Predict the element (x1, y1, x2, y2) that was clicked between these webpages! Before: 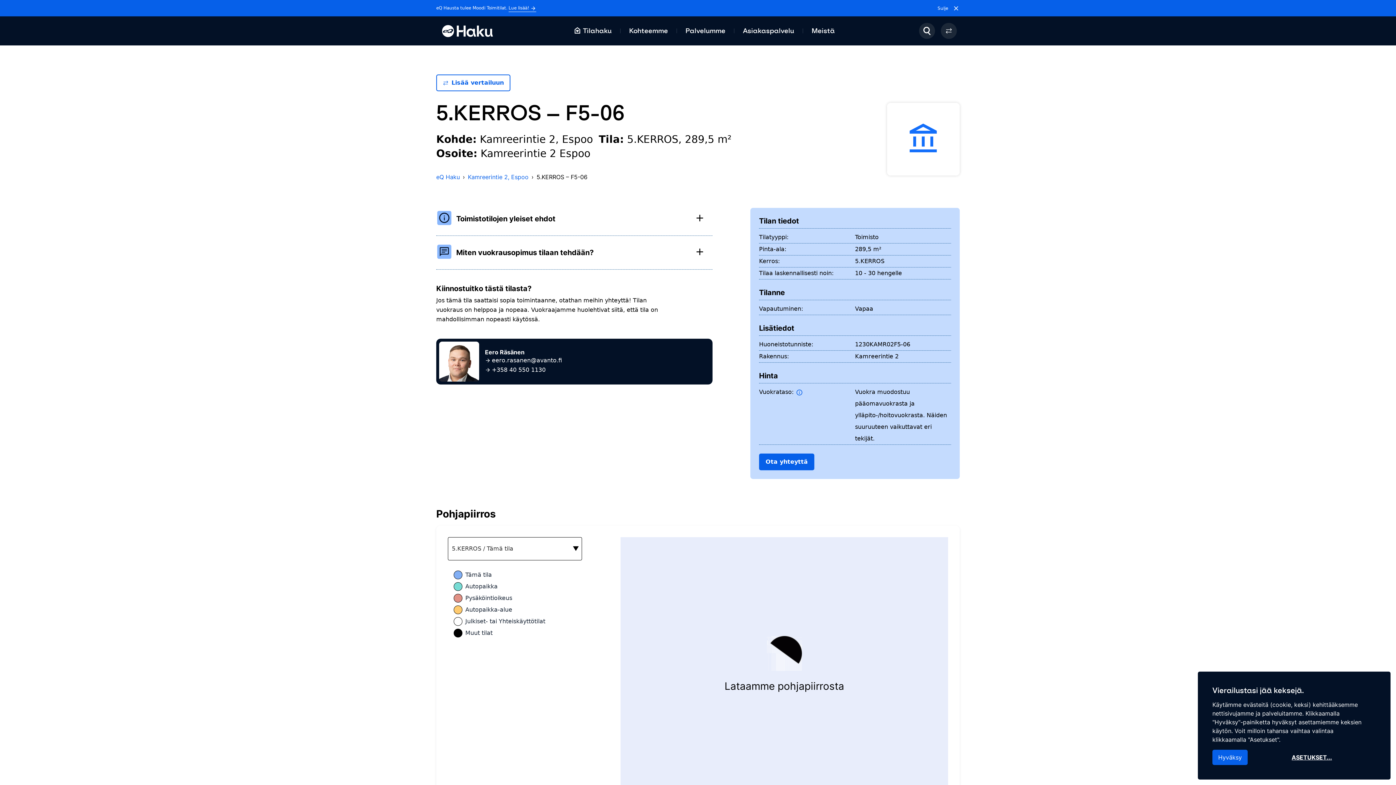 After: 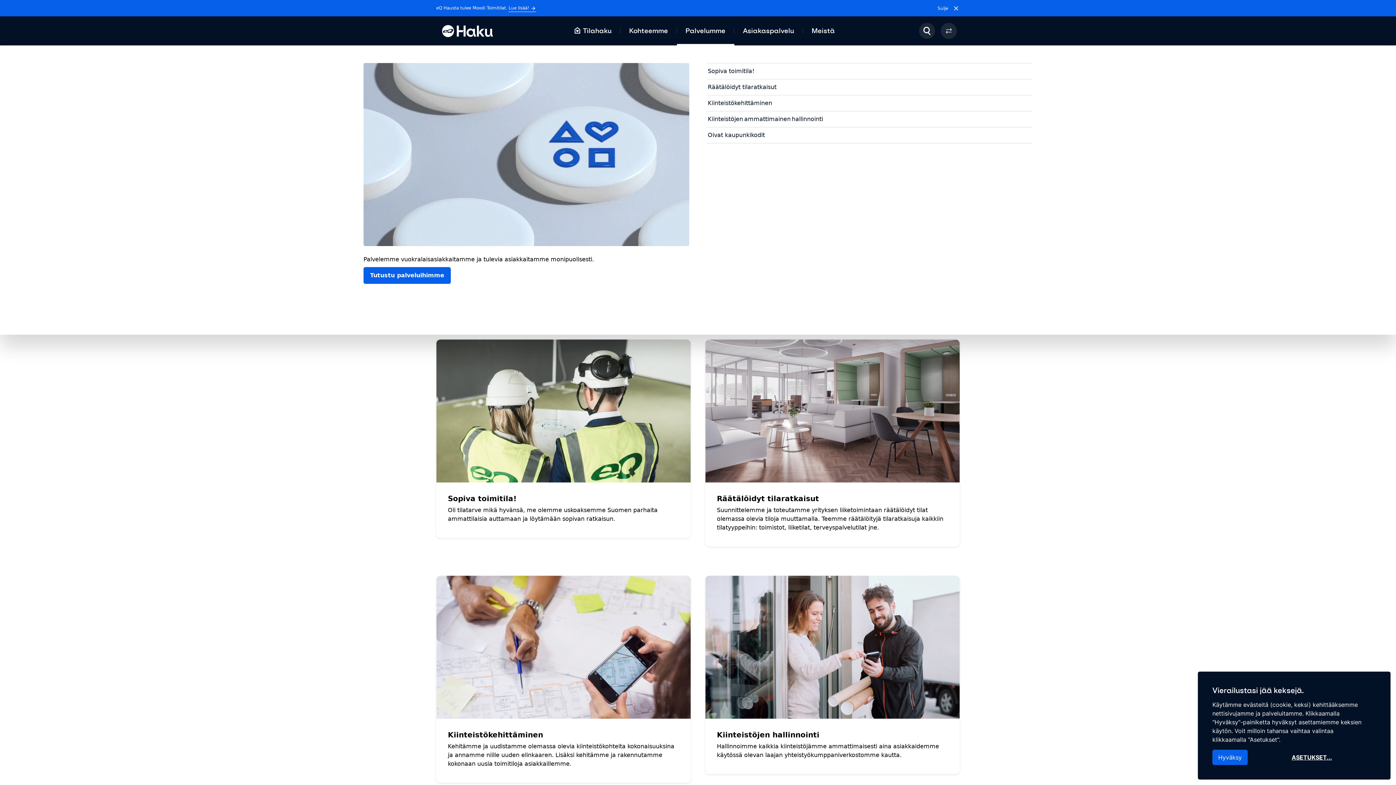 Action: label: Palvelumme bbox: (676, 17, 734, 44)